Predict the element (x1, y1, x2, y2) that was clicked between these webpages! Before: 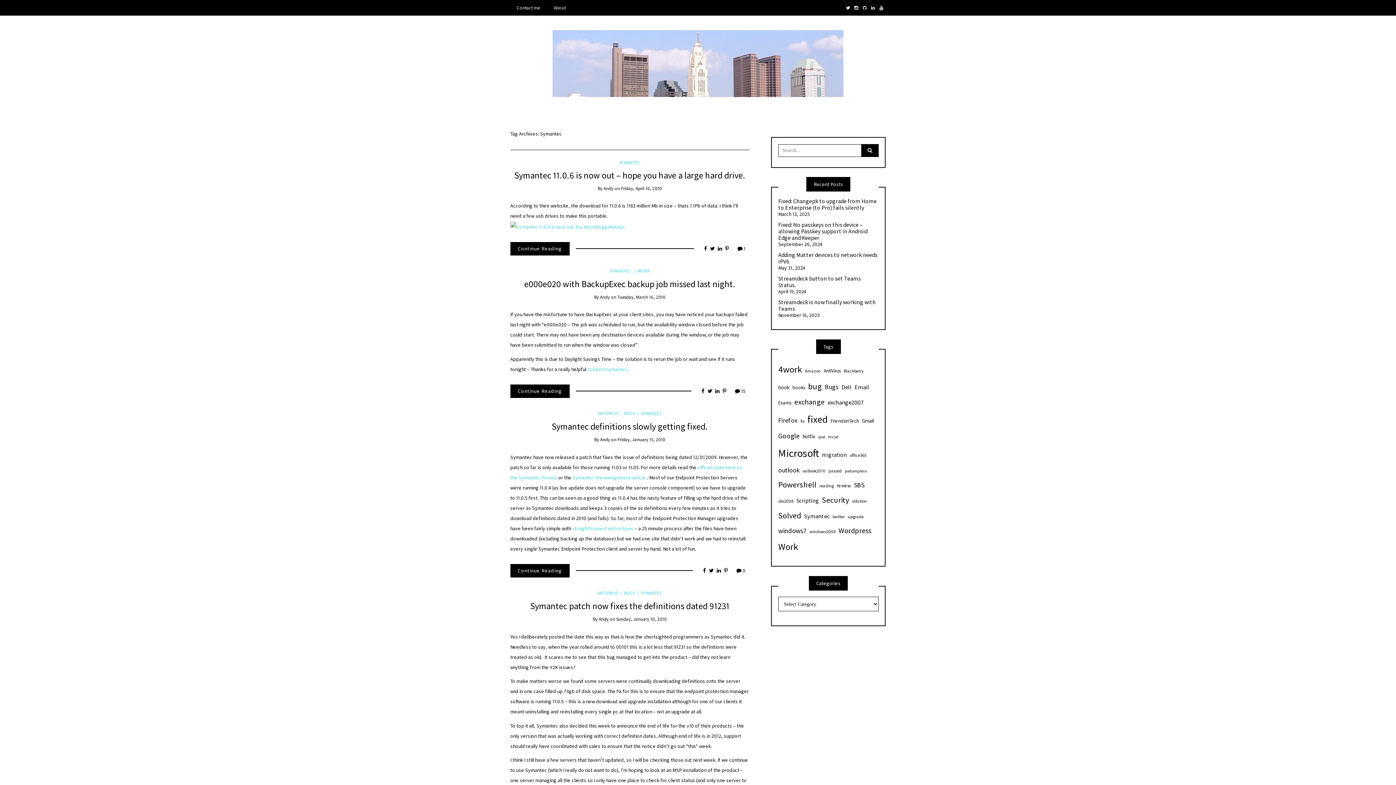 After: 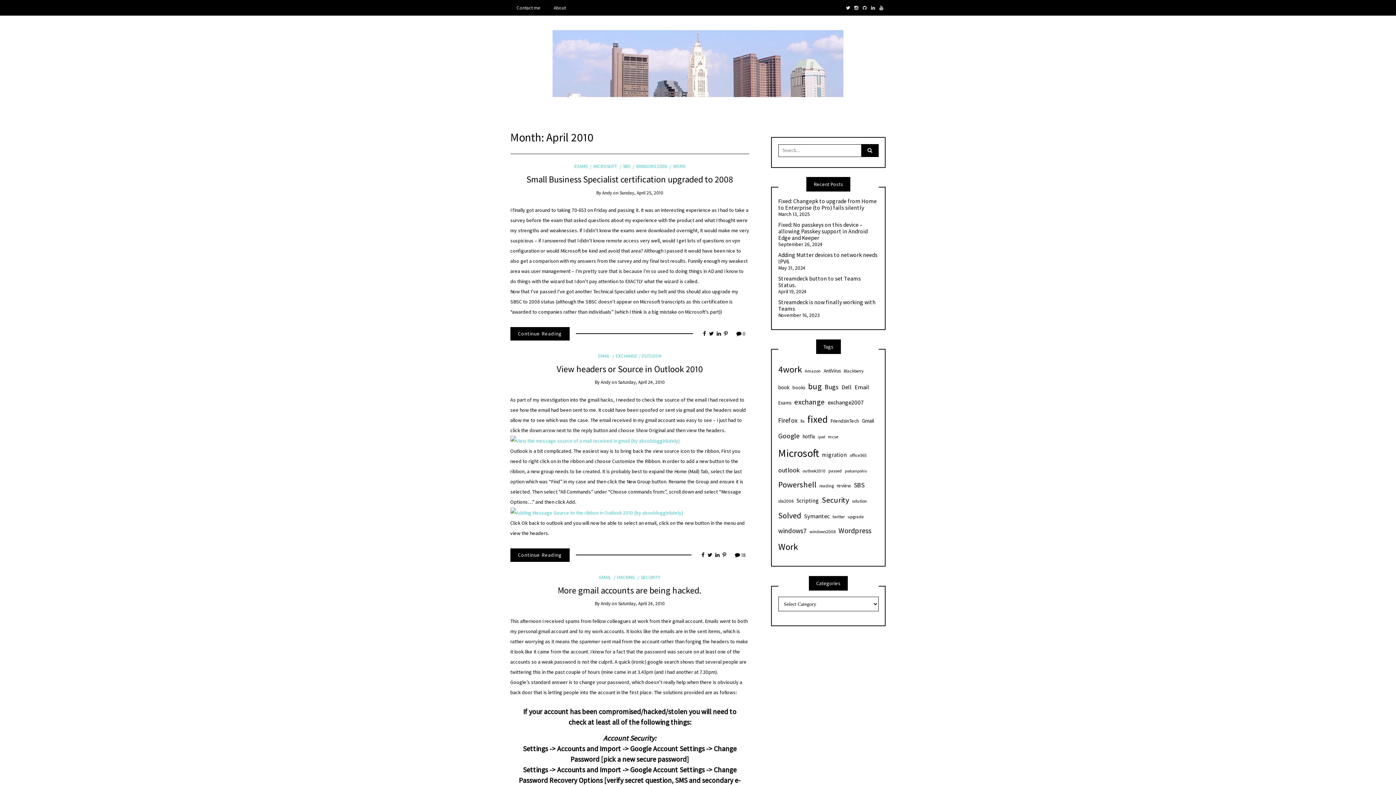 Action: label: Friday, April 16, 2010 bbox: (621, 185, 661, 191)